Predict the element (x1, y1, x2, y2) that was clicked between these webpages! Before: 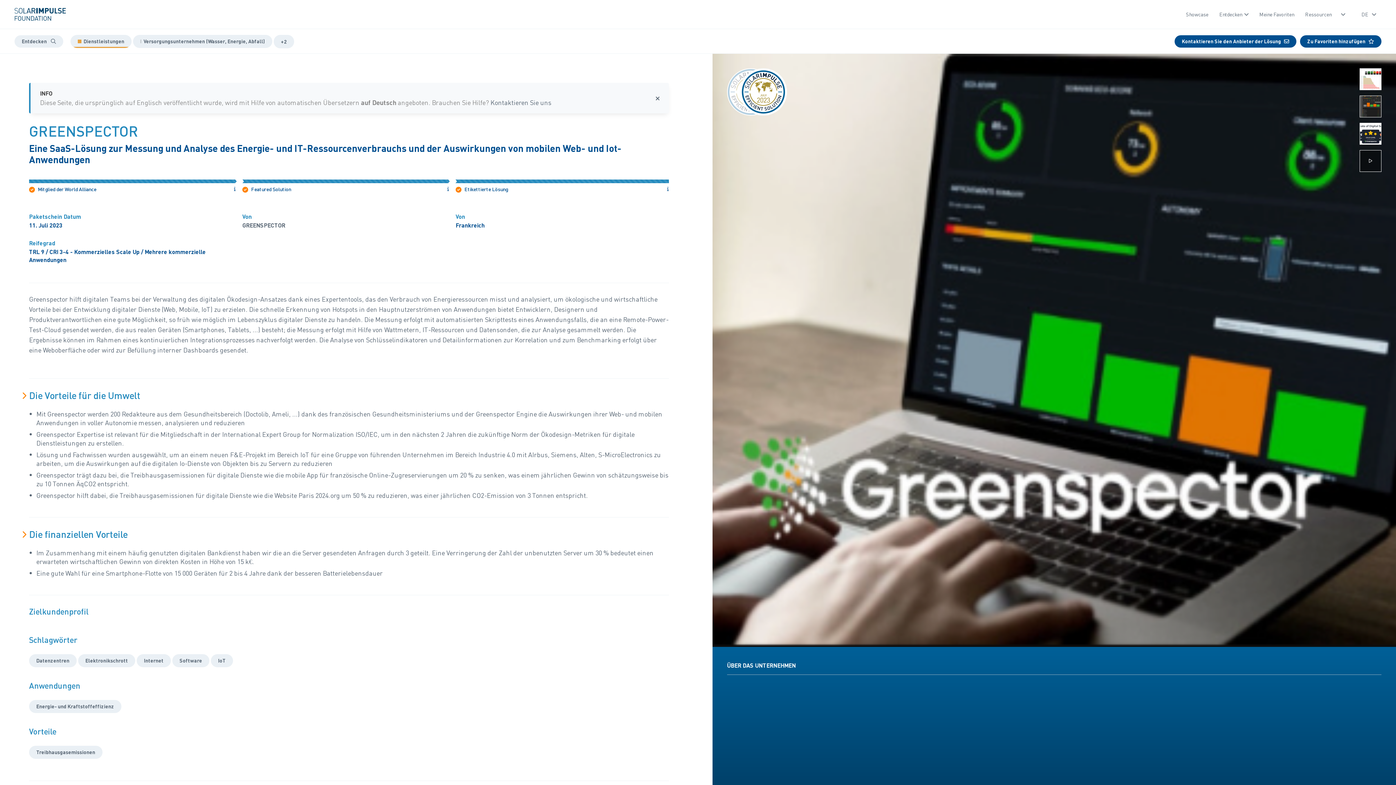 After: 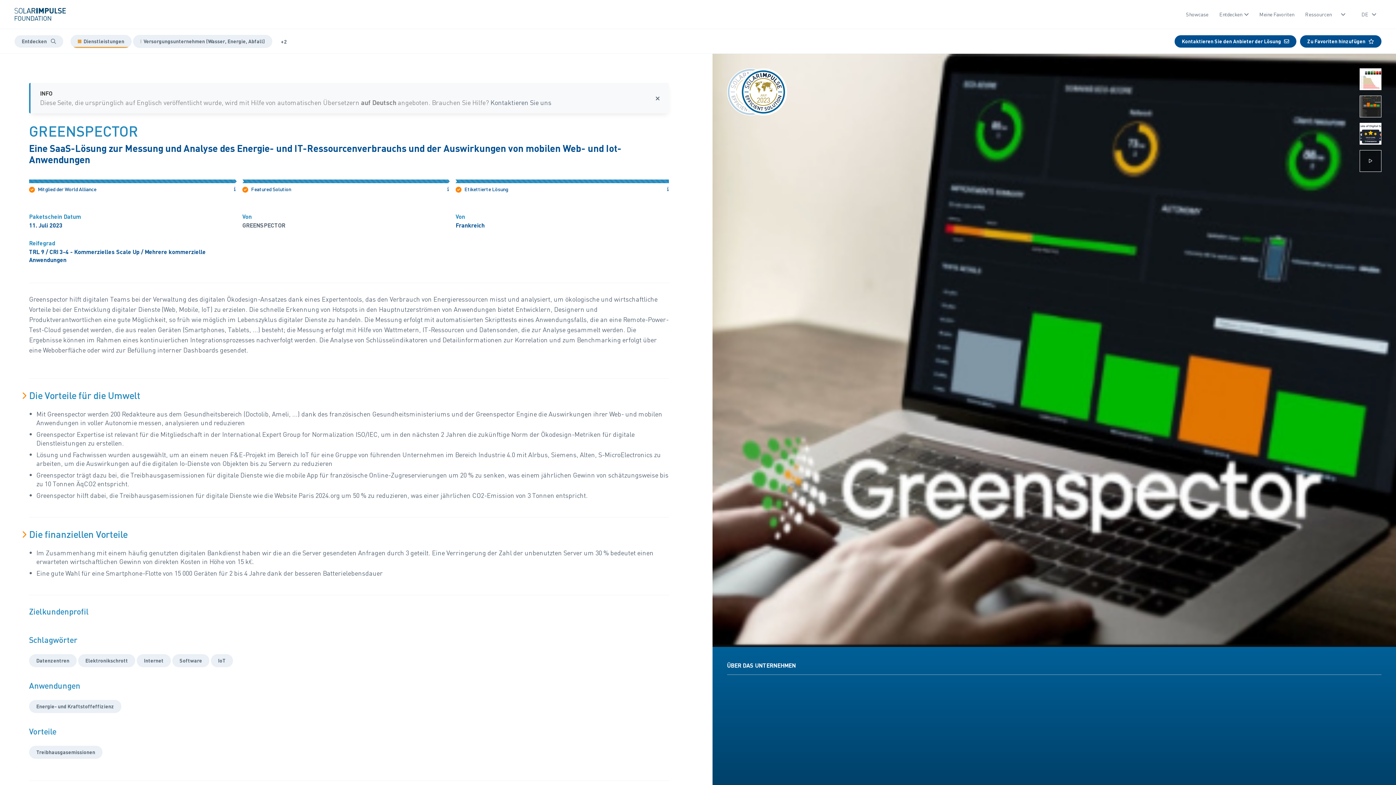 Action: label: +2 bbox: (273, 37, 295, 44)